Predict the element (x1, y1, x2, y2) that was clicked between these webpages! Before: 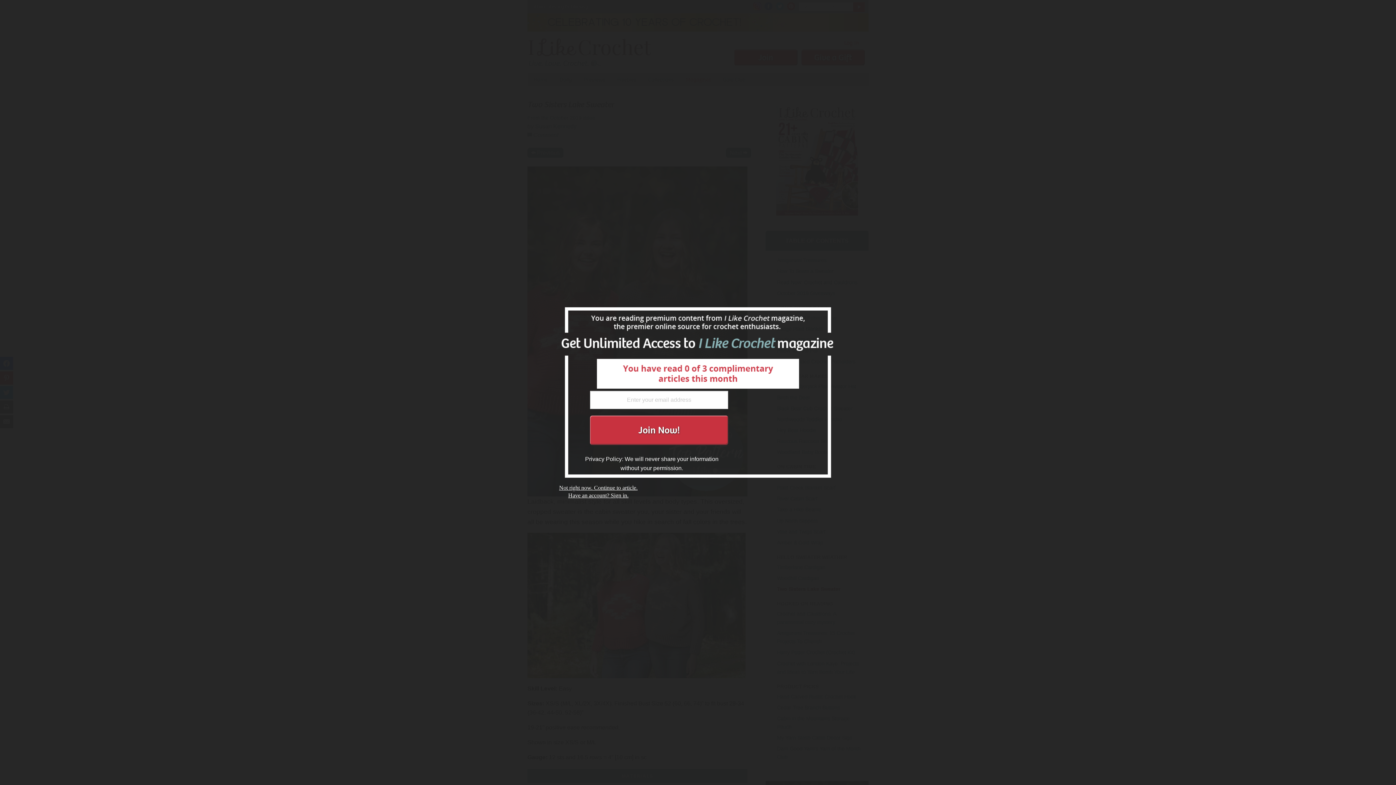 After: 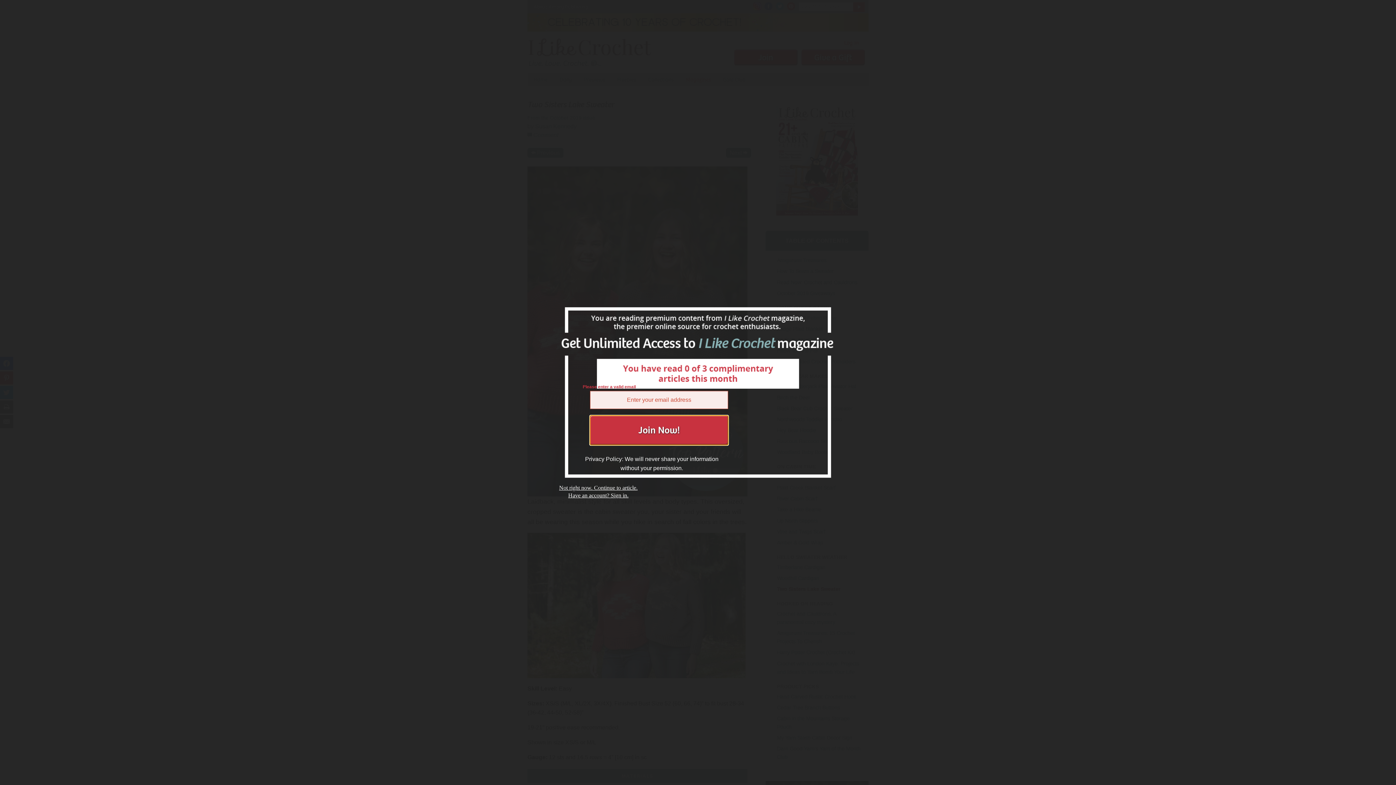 Action: label: Join Now! bbox: (590, 94, 728, 123)